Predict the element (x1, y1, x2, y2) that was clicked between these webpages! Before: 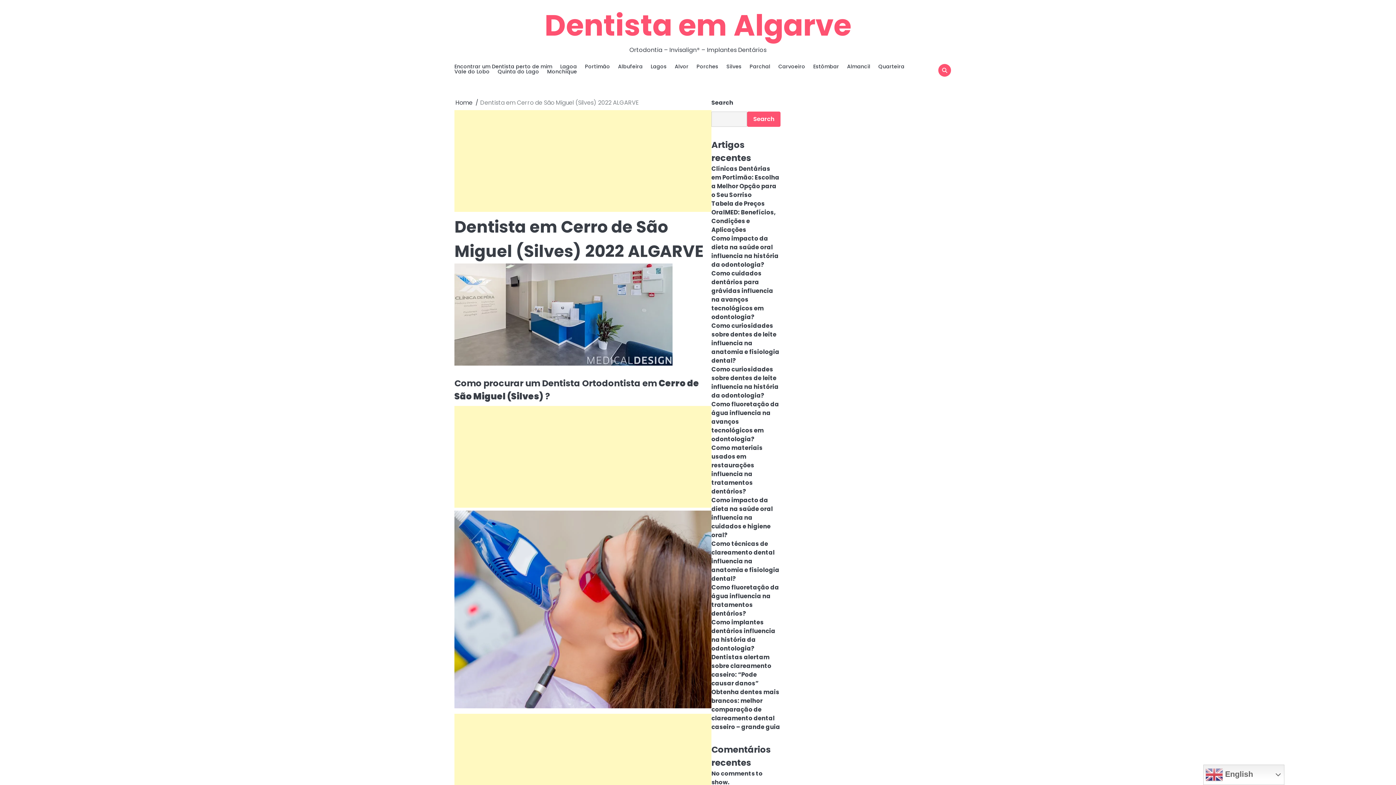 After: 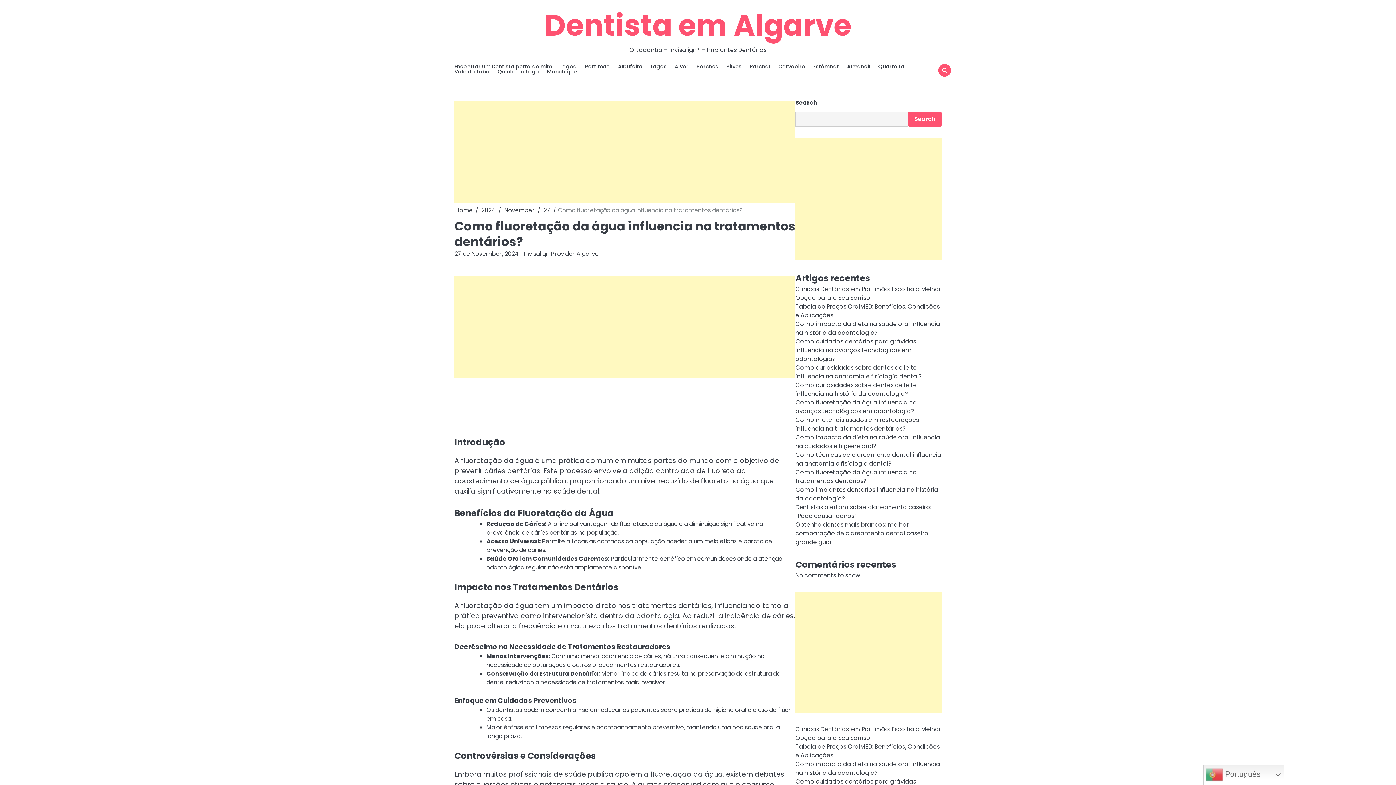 Action: label: Como fluoretação da água influencia na tratamentos dentários? bbox: (711, 583, 779, 618)